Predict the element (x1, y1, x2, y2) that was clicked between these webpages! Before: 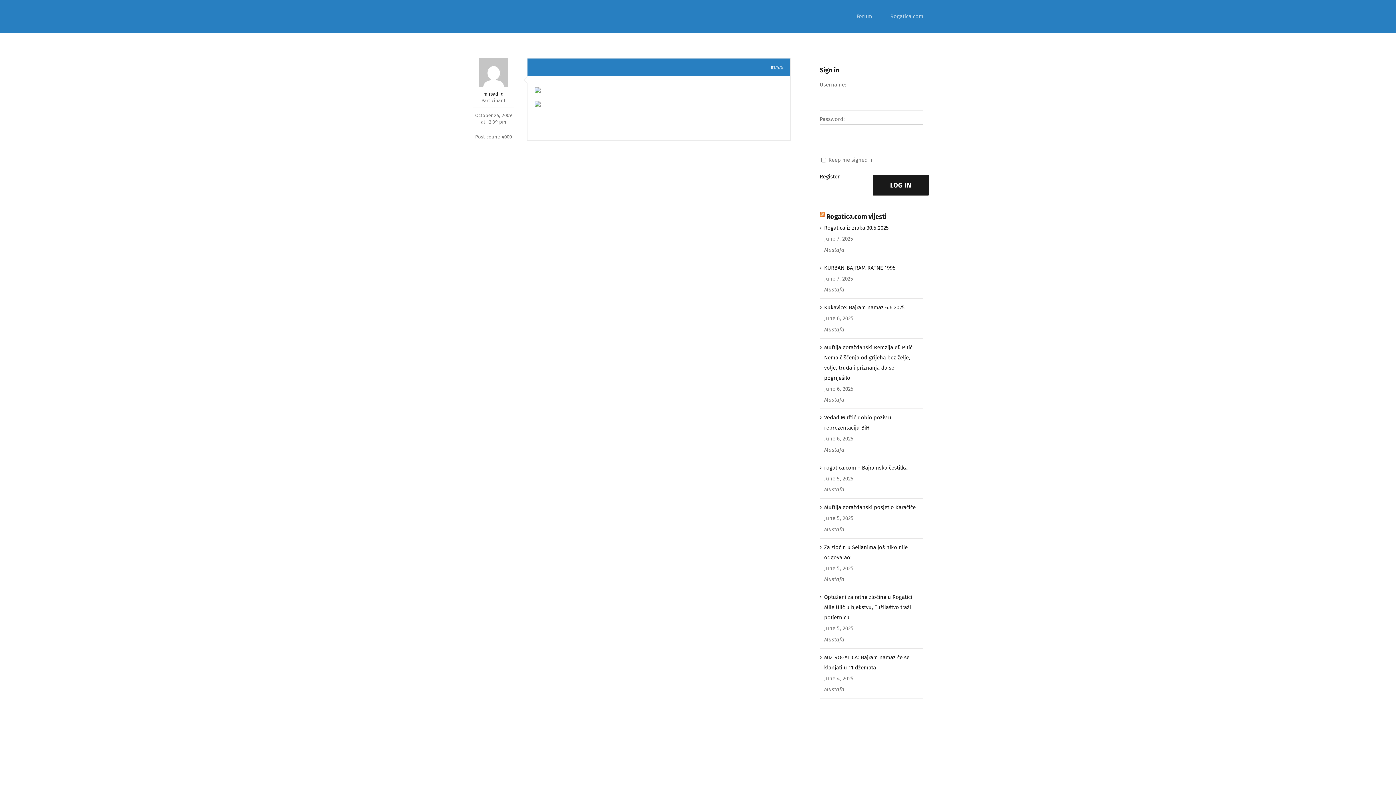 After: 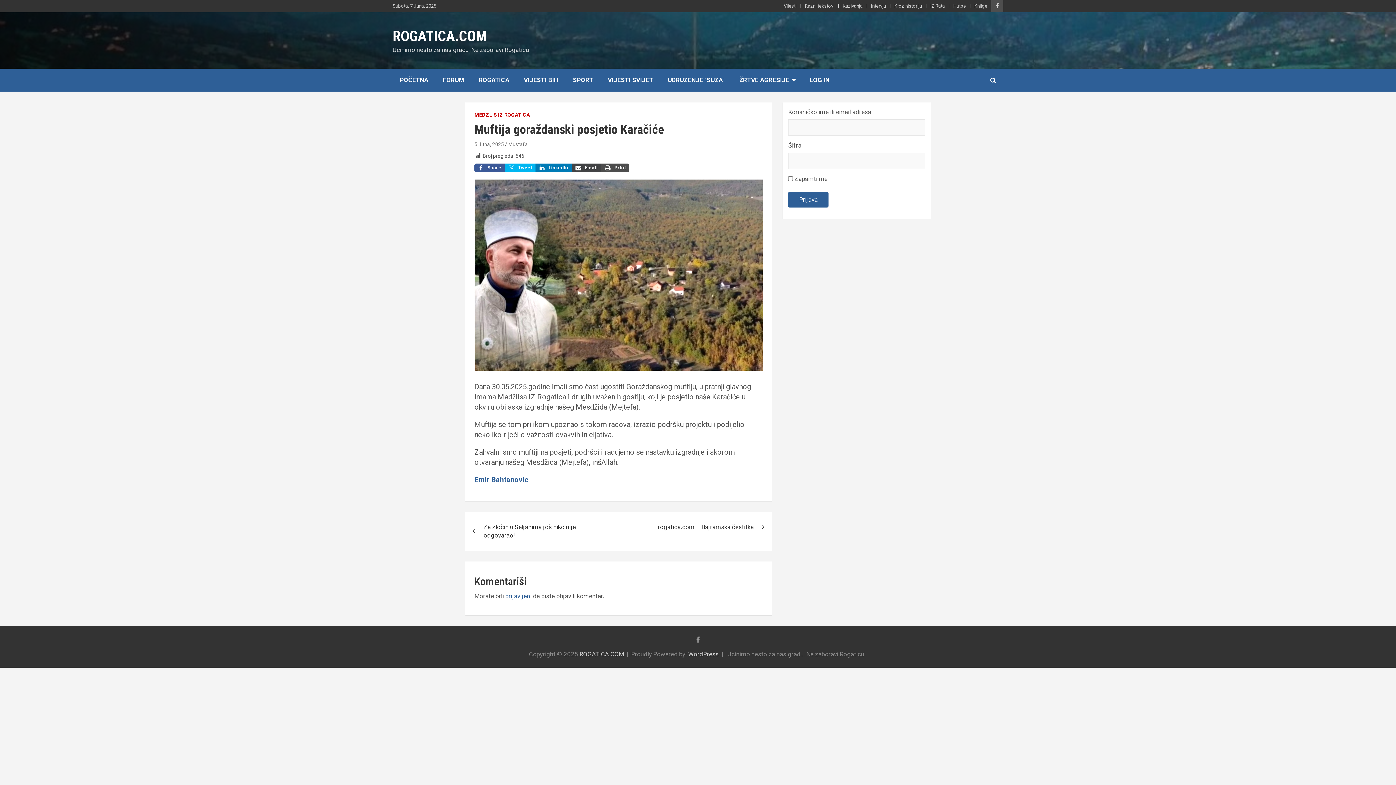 Action: bbox: (824, 504, 915, 510) label: Muftija goraždanski posjetio Karačiće